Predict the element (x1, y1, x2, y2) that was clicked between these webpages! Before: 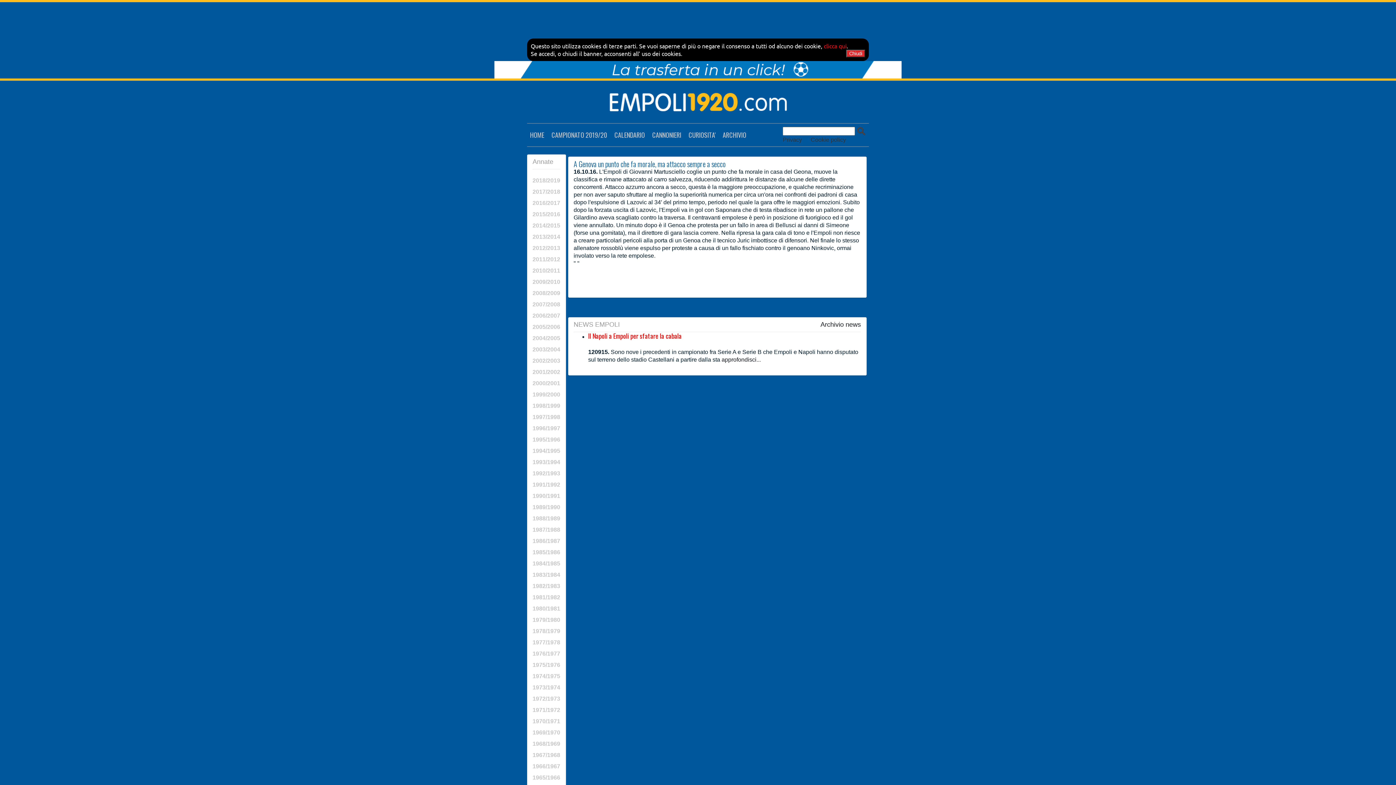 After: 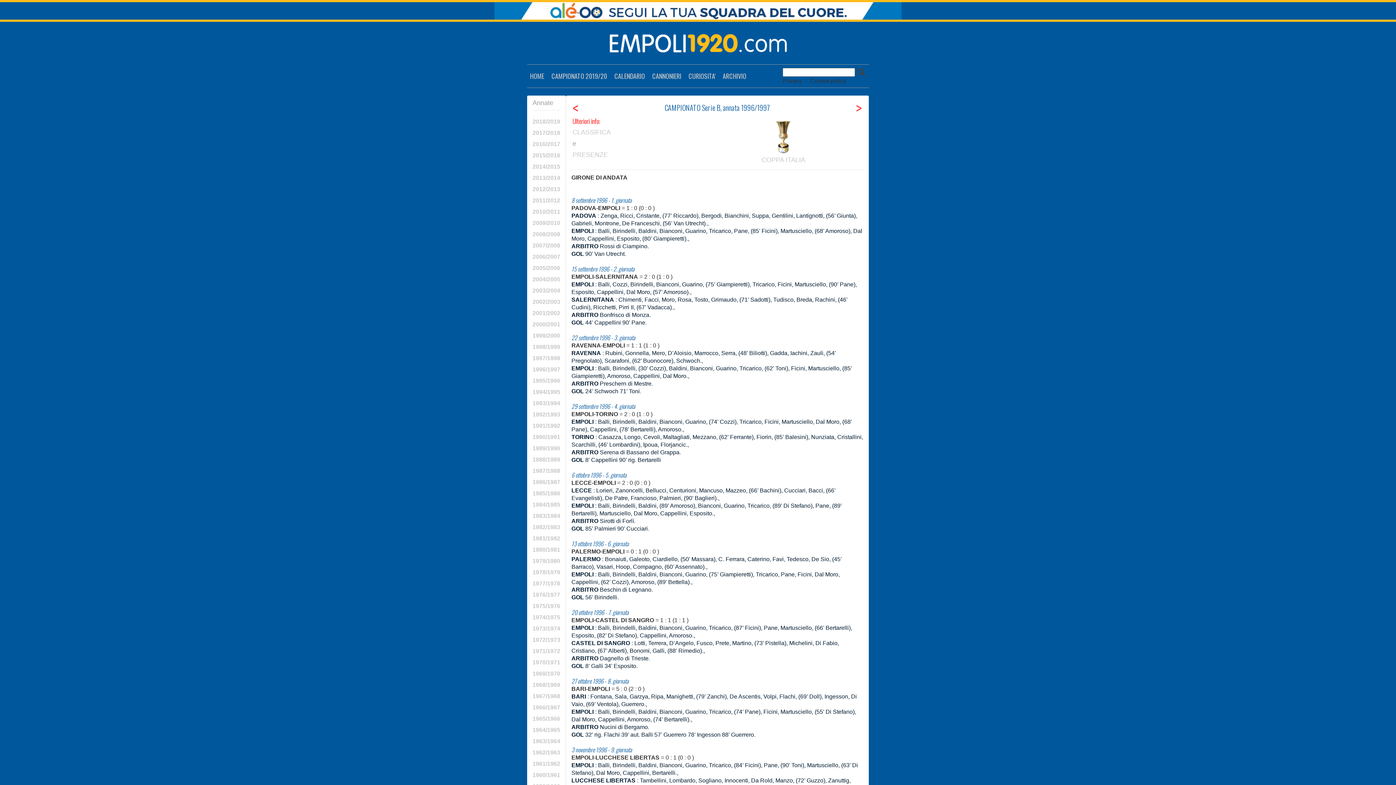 Action: label: 1996/1997 bbox: (532, 424, 560, 432)